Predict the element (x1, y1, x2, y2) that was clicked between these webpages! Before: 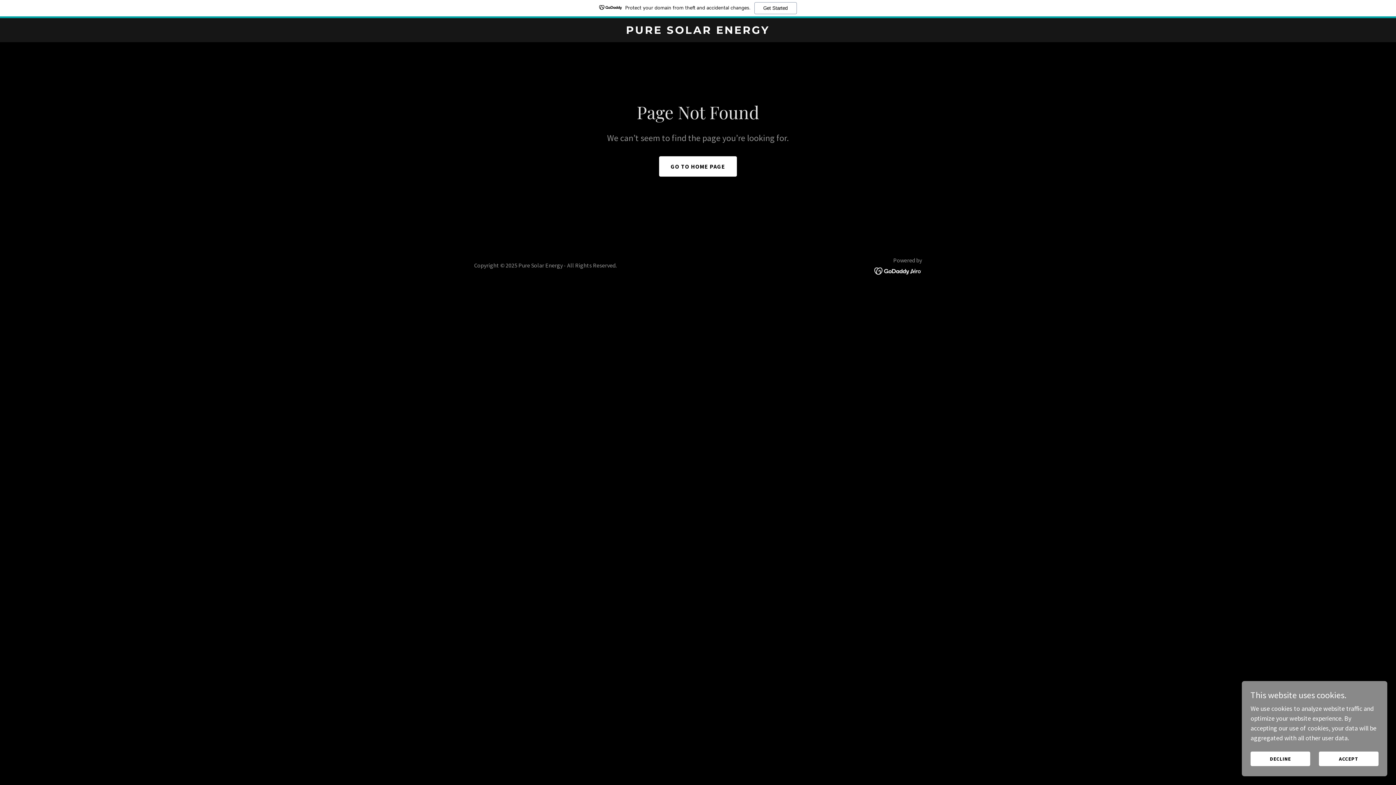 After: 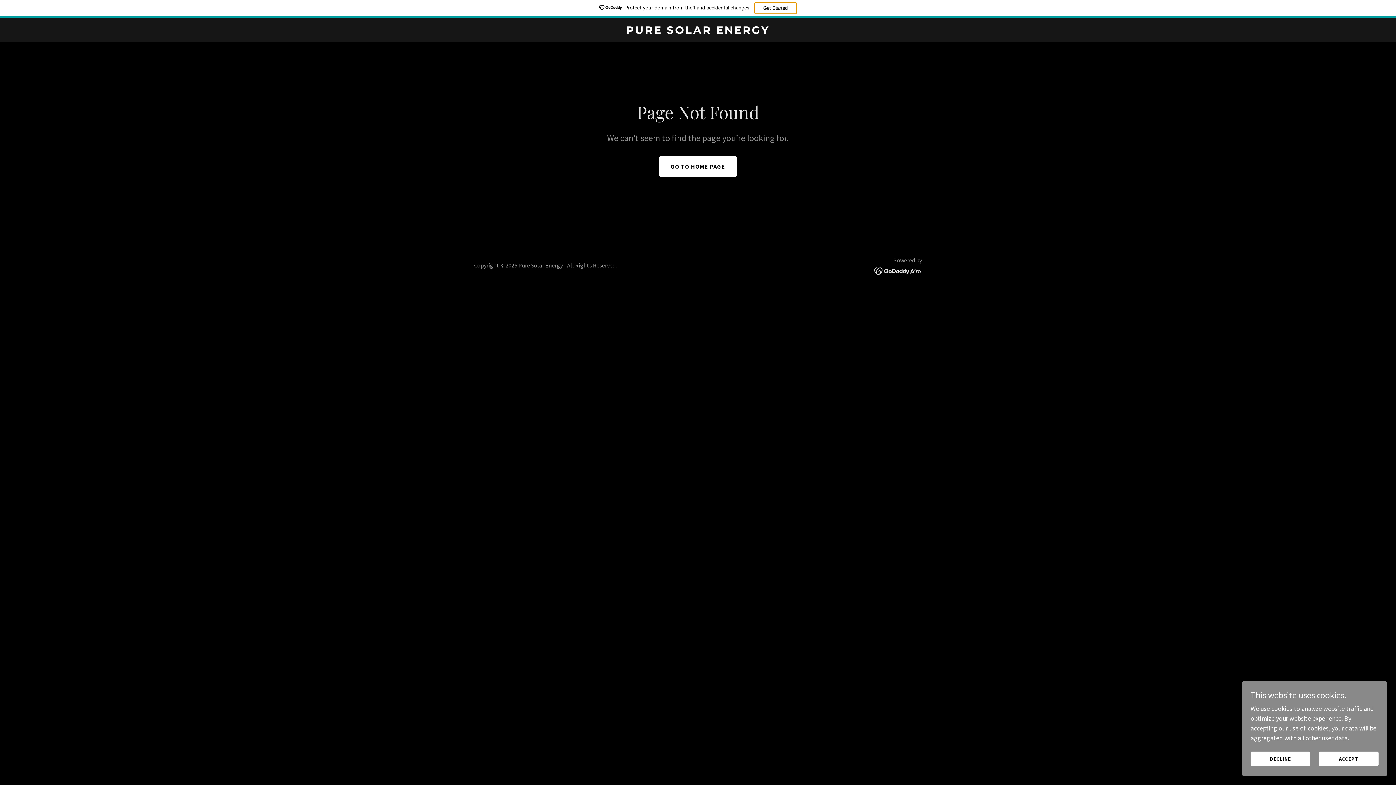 Action: bbox: (754, 2, 796, 14) label: Get Started